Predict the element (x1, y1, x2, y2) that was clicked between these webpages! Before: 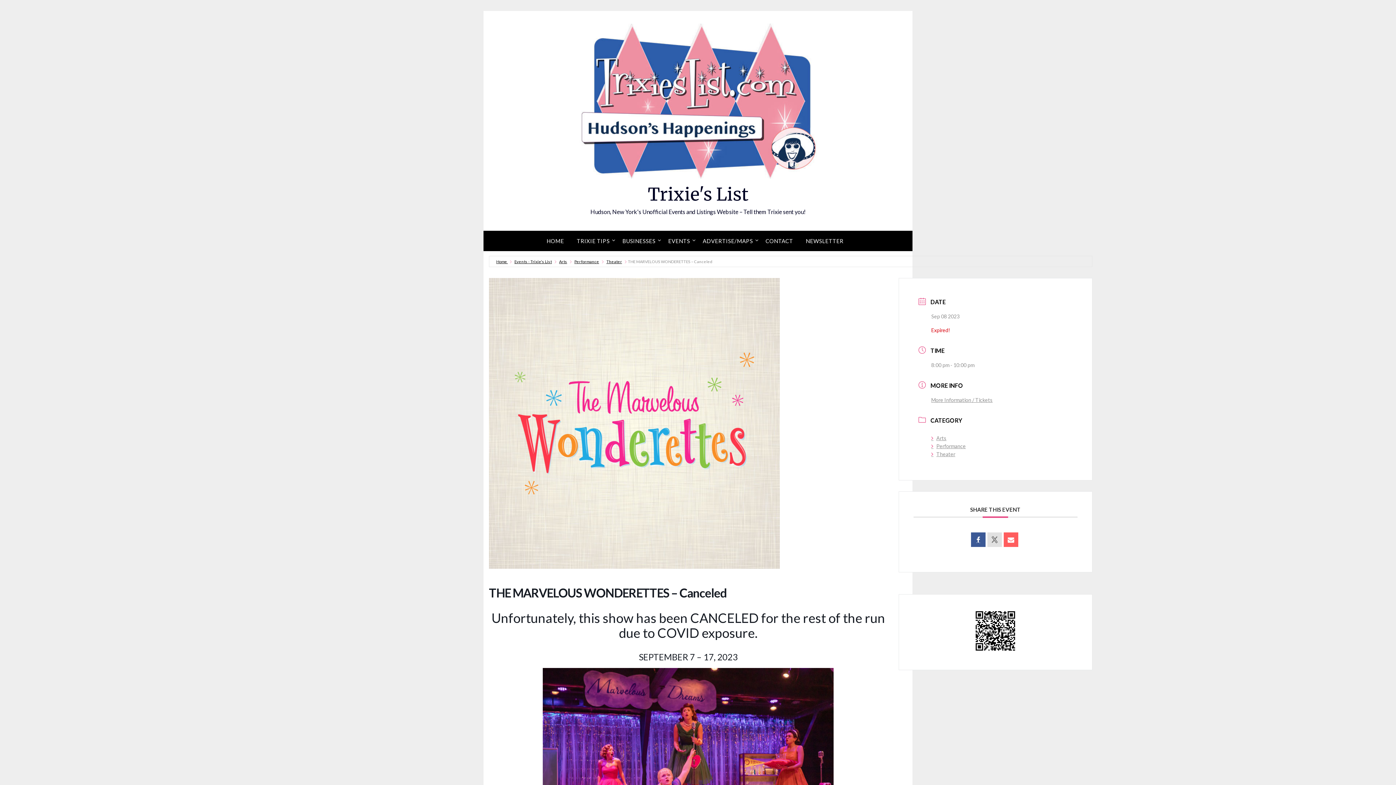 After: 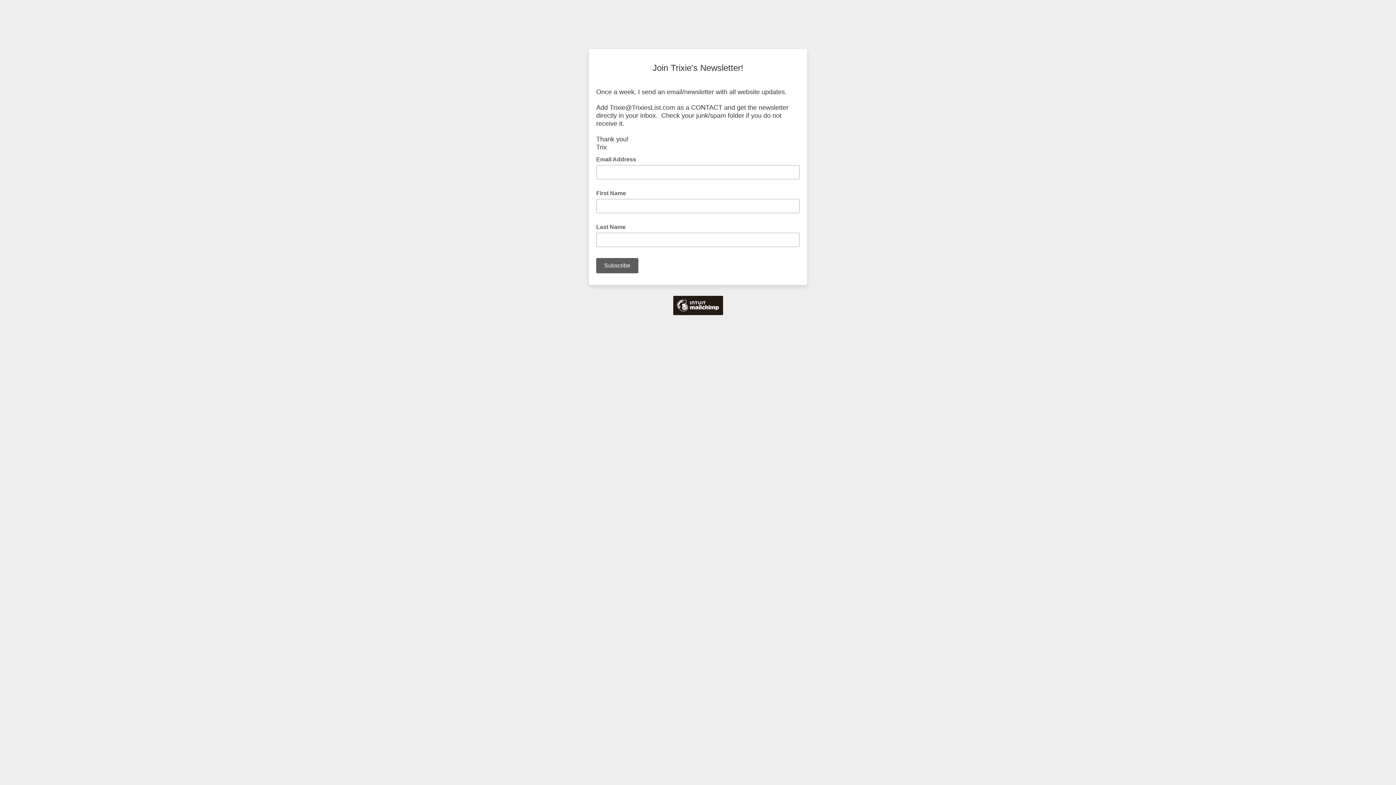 Action: bbox: (800, 231, 849, 250) label: NEWSLETTER